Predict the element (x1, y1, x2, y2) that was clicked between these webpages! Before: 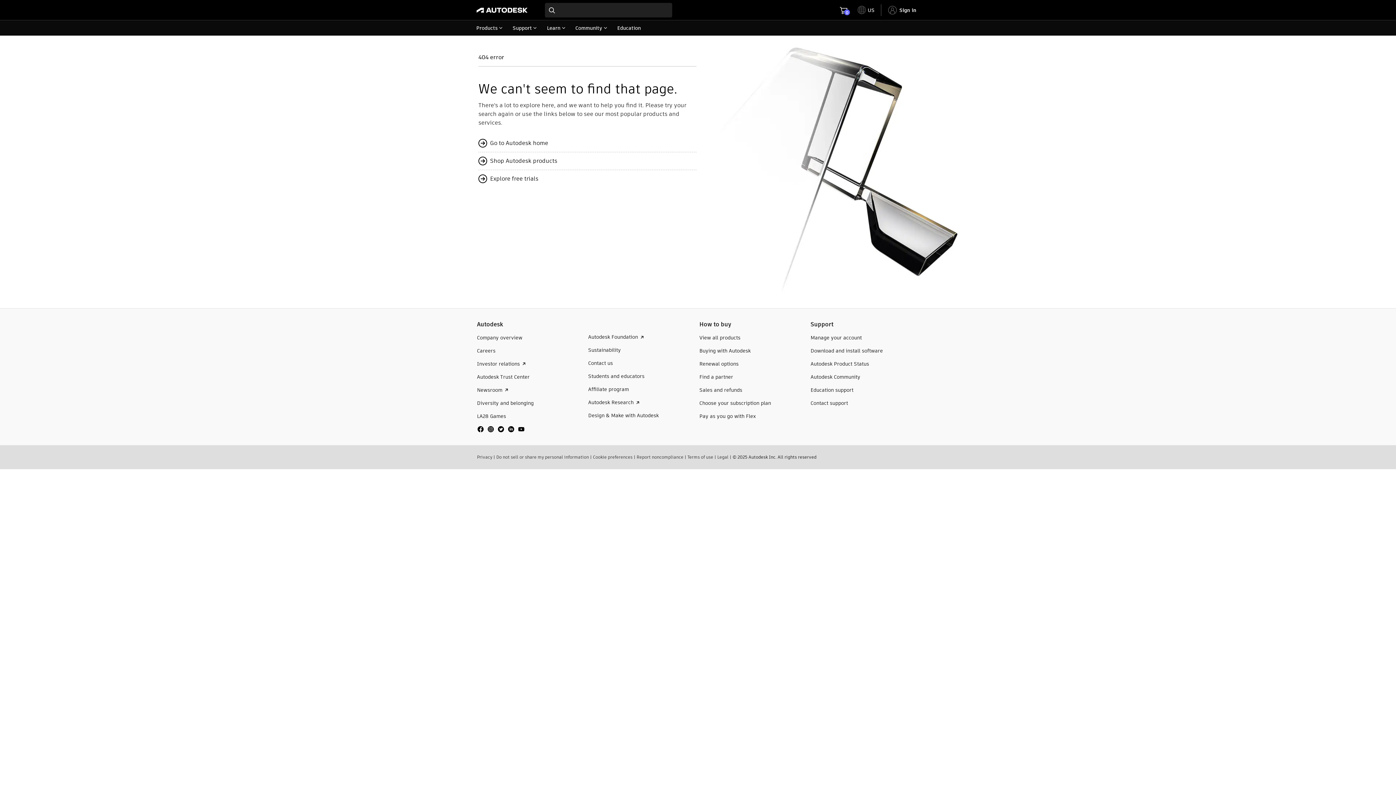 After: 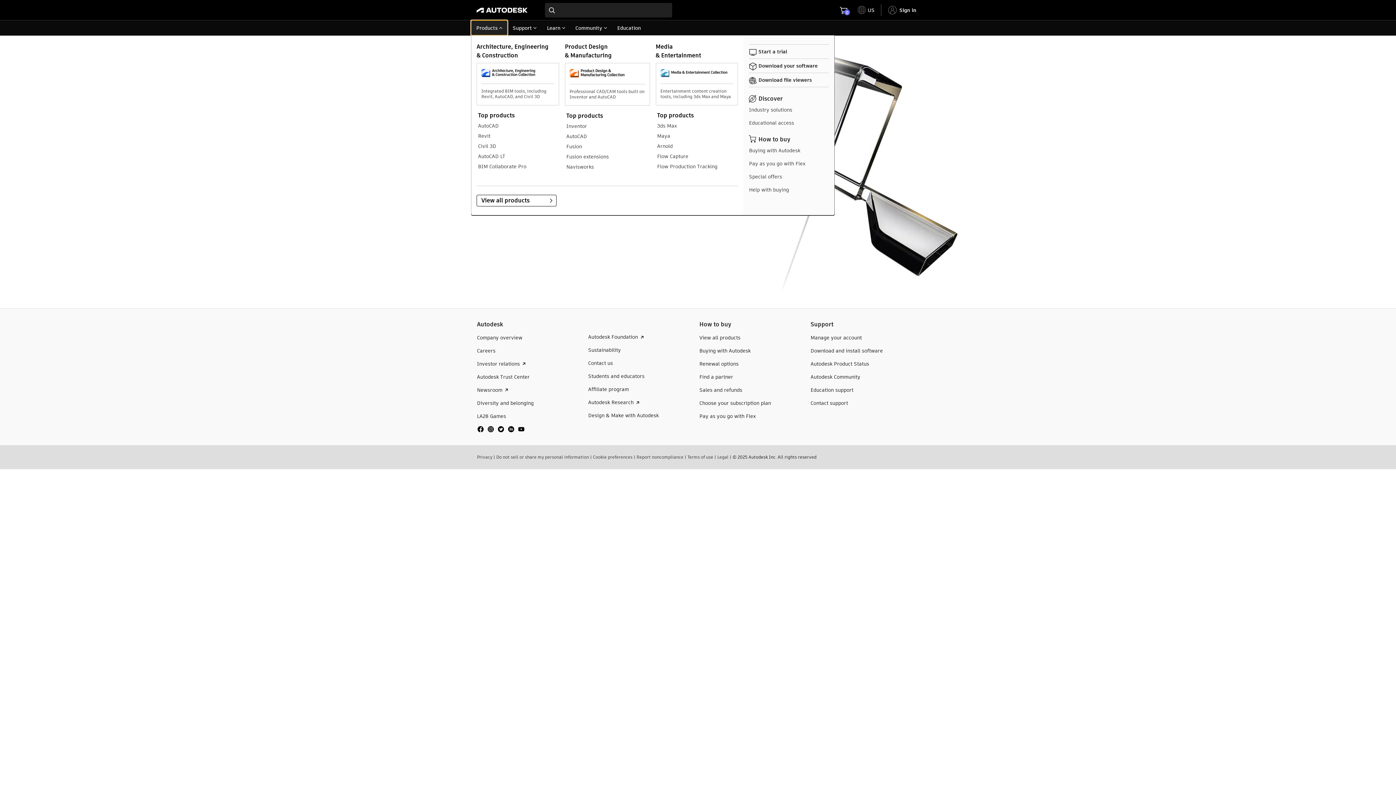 Action: bbox: (471, 20, 507, 35) label: Products